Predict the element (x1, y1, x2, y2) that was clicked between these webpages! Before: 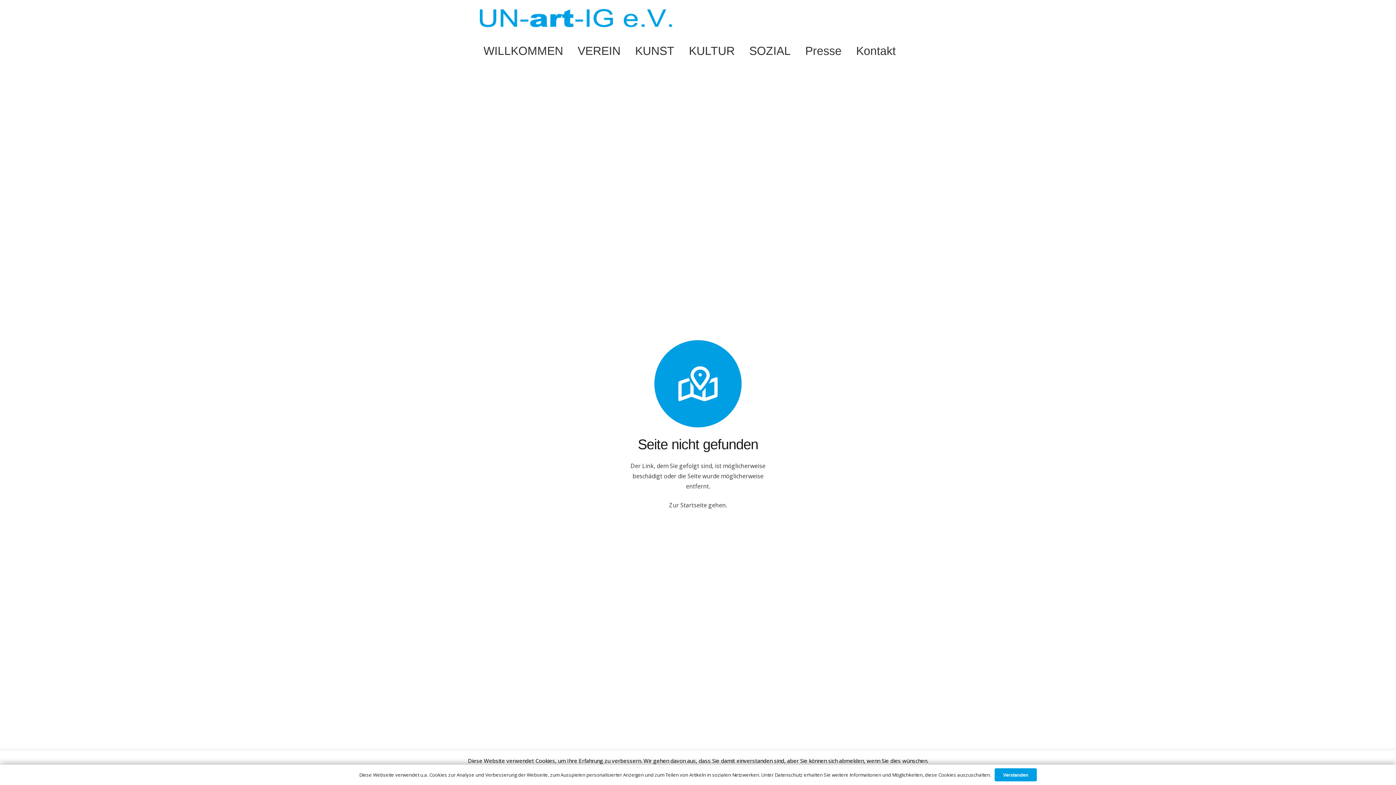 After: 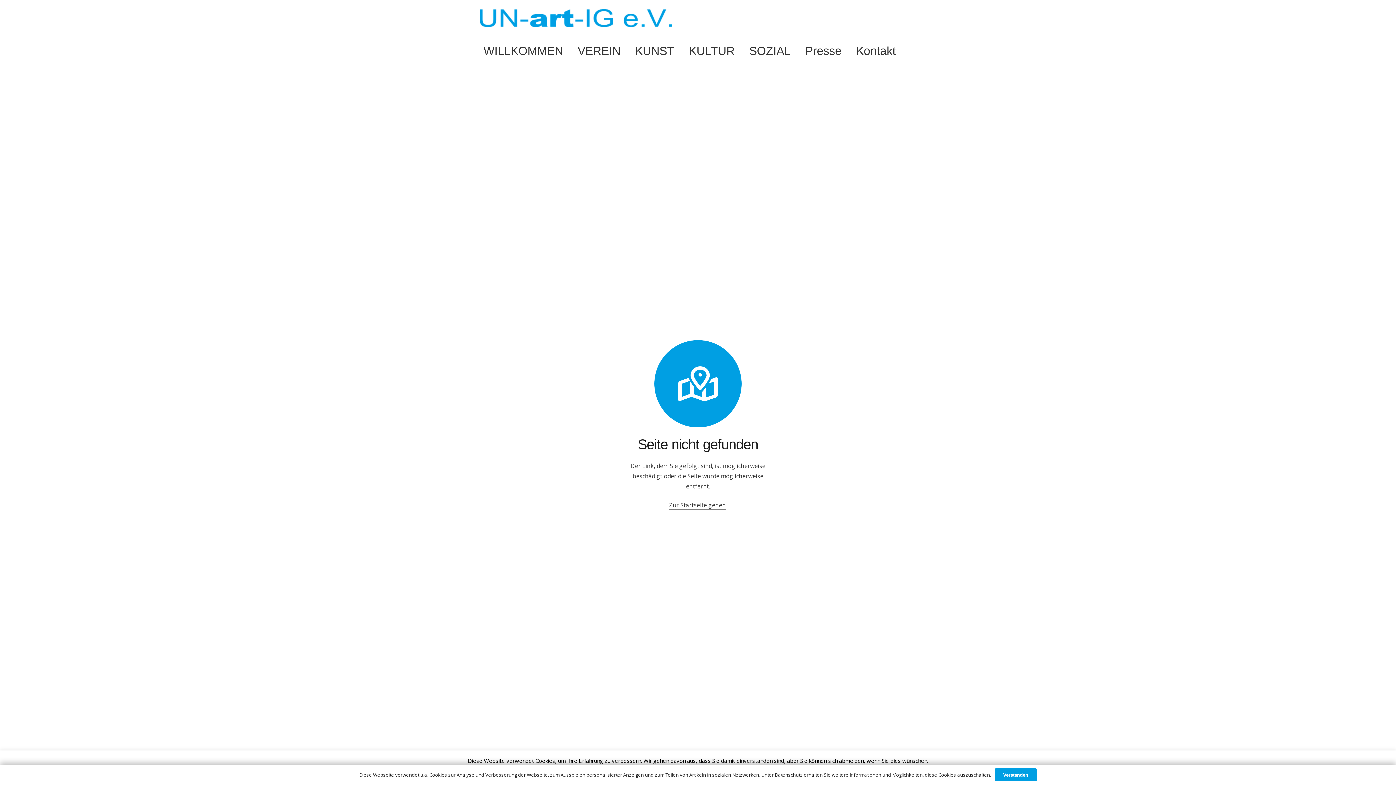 Action: bbox: (669, 501, 726, 509) label: Zur Startseite gehen